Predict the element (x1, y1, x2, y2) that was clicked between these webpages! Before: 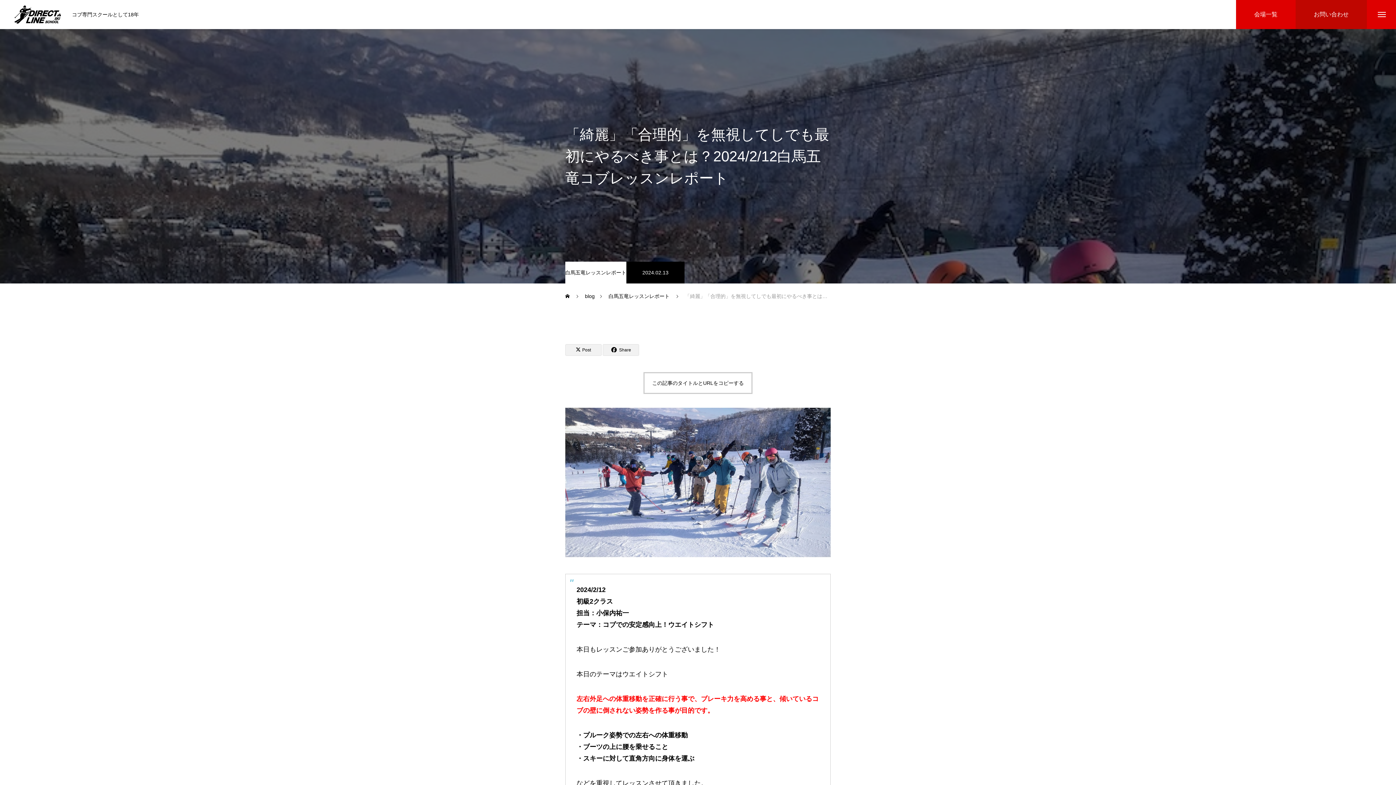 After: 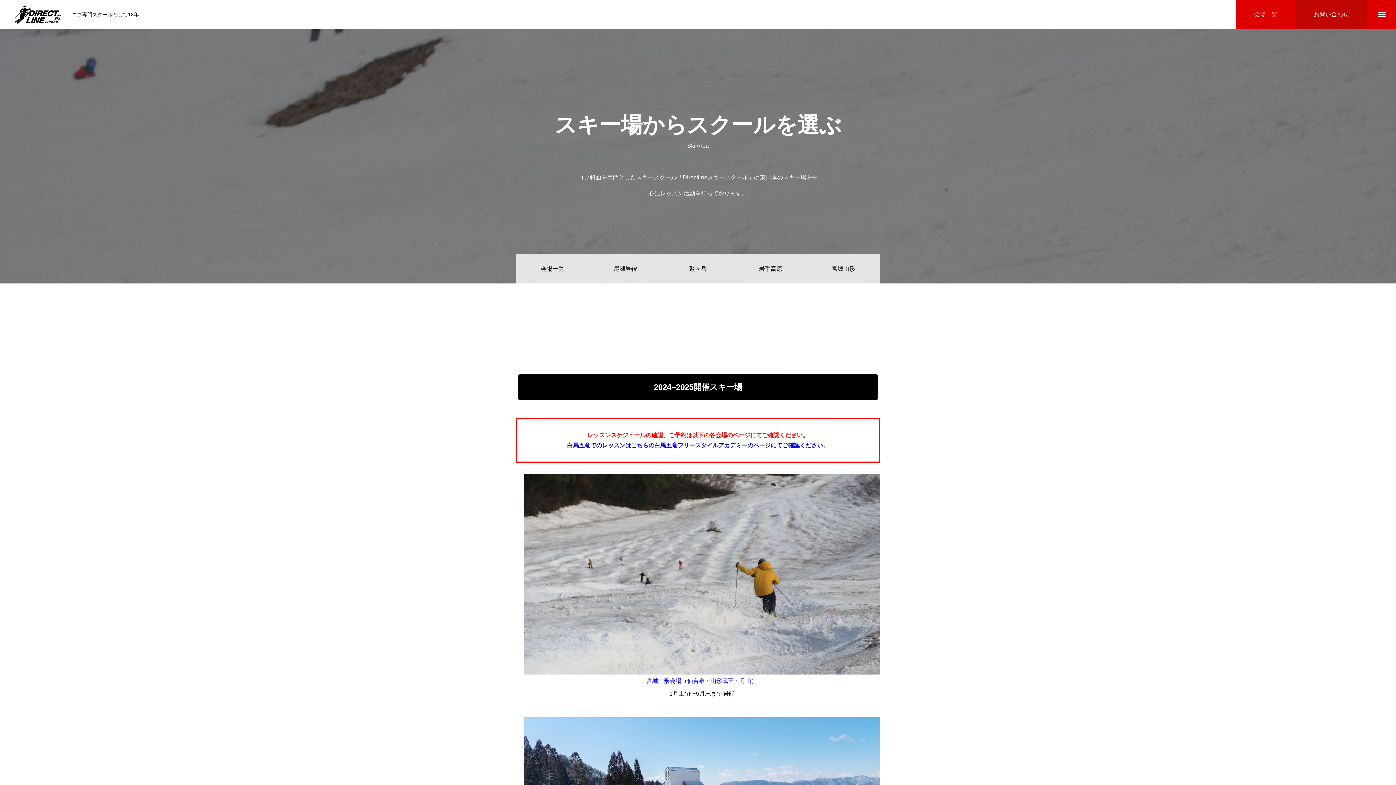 Action: bbox: (1236, 0, 1296, 29) label: 会場一覧